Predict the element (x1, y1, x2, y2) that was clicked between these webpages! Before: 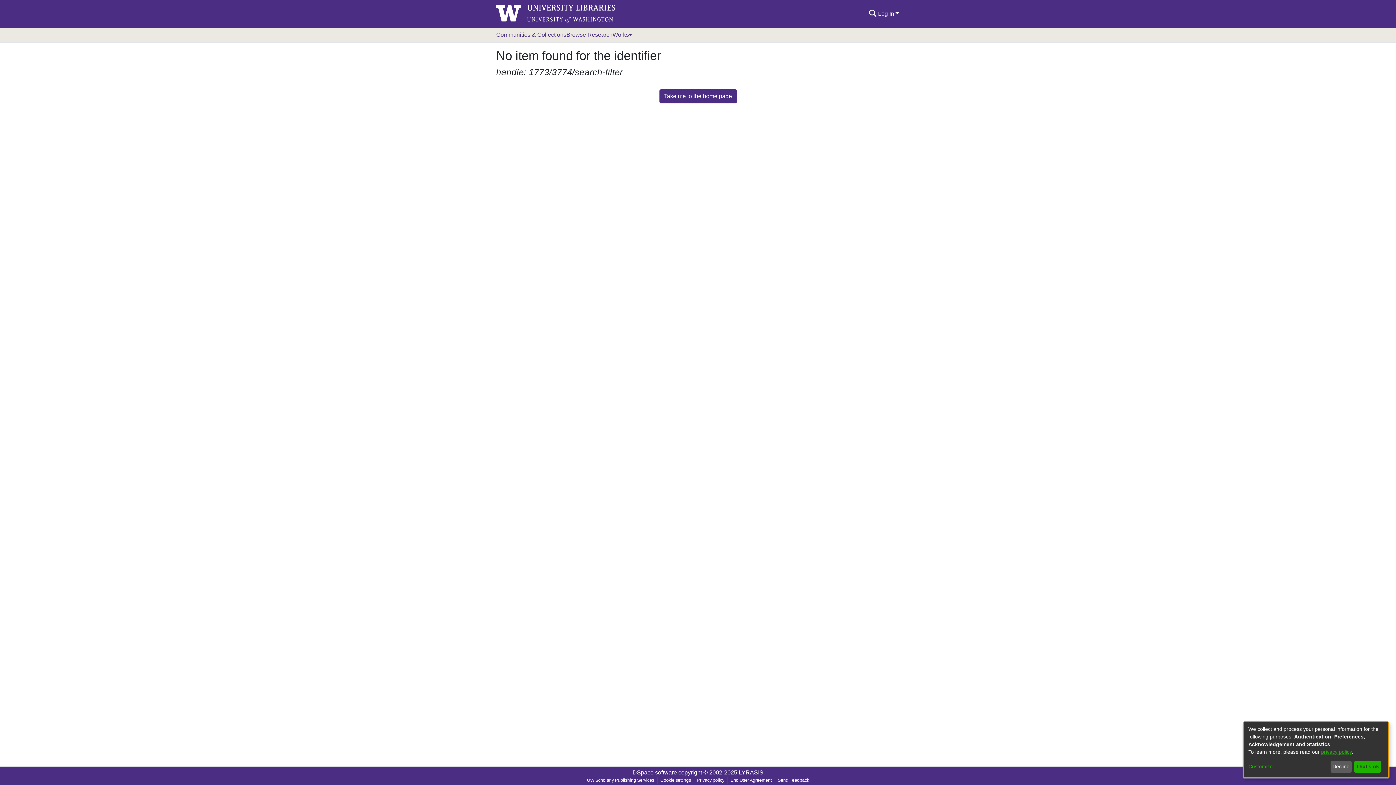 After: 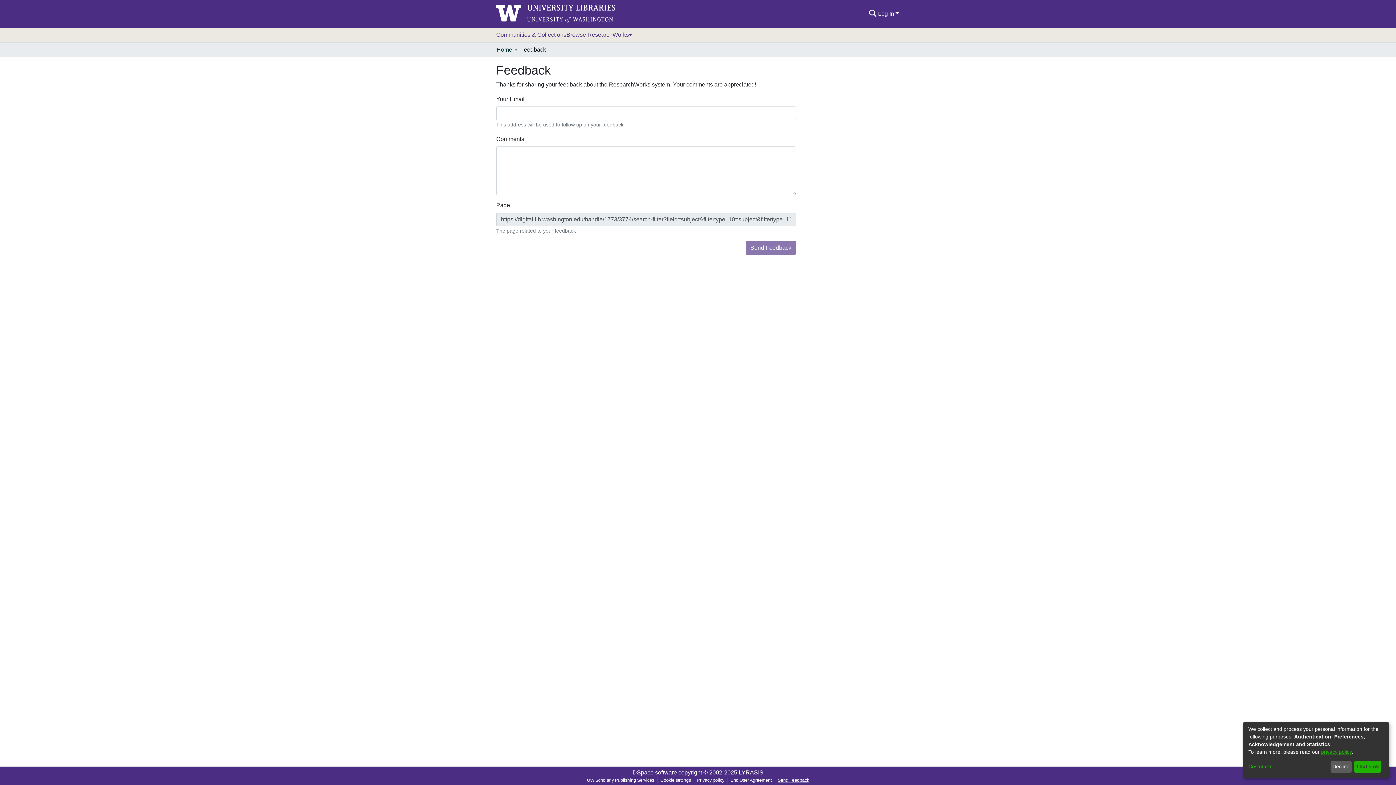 Action: label: Send Feedback bbox: (775, 777, 812, 784)